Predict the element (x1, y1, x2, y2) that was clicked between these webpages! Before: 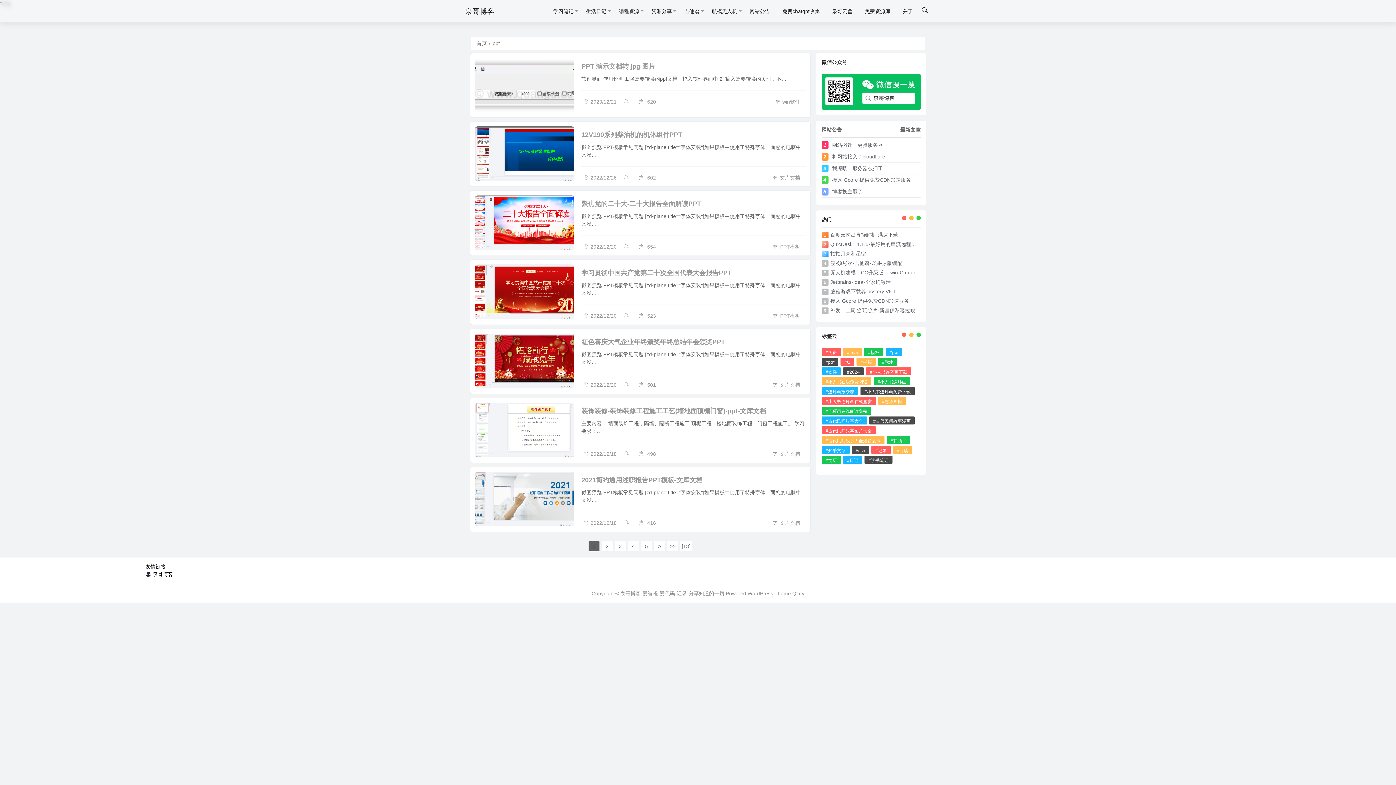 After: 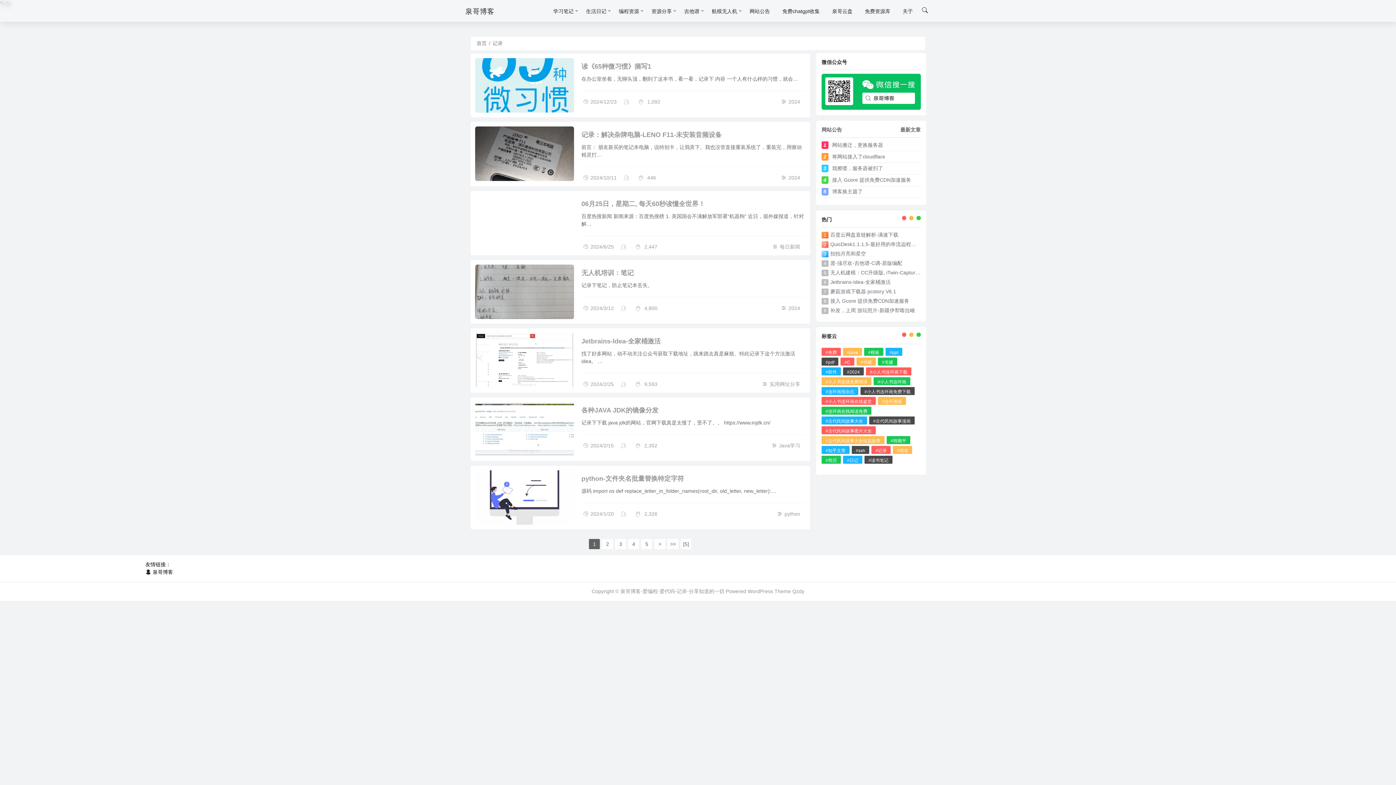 Action: label: #记录 bbox: (871, 446, 890, 454)